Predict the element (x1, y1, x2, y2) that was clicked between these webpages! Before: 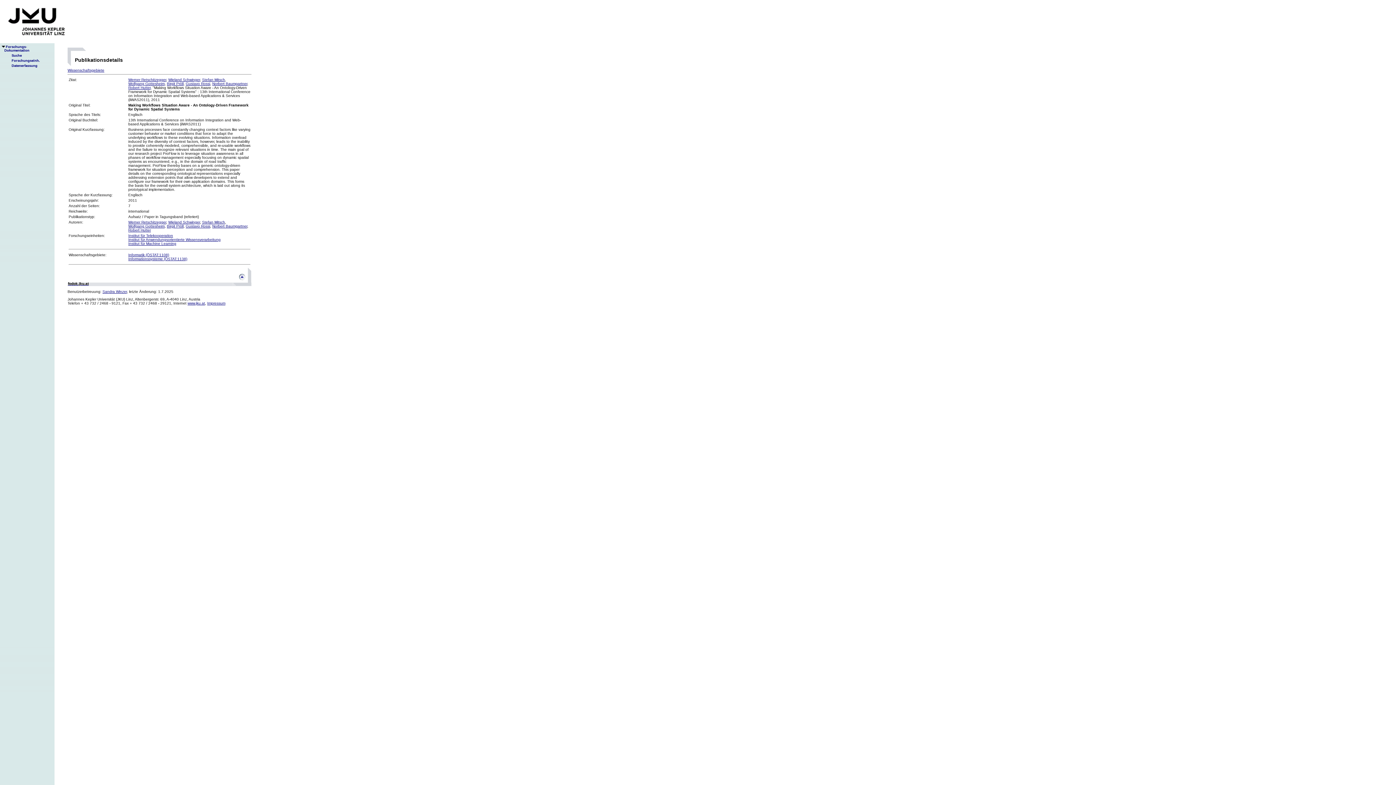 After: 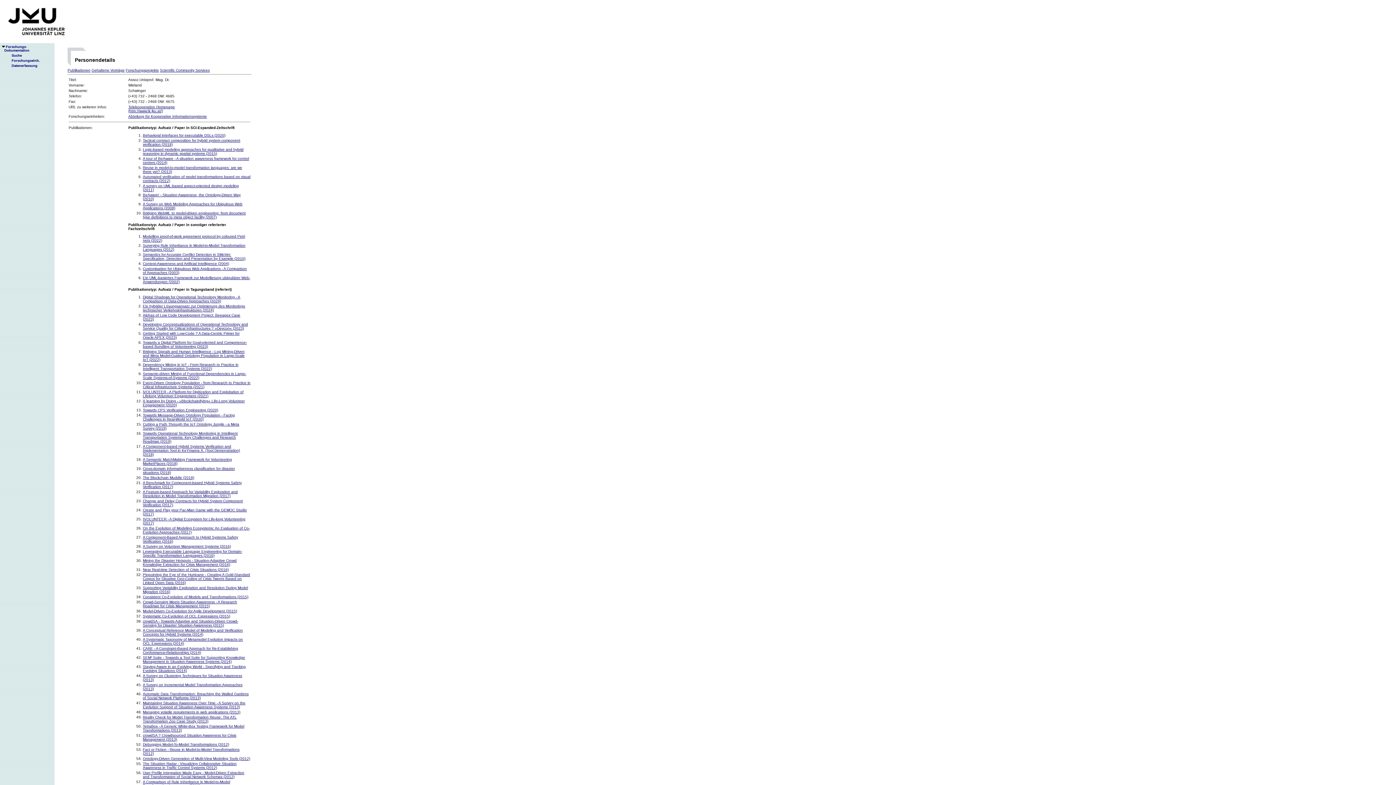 Action: bbox: (168, 77, 200, 81) label: Wieland Schwinger